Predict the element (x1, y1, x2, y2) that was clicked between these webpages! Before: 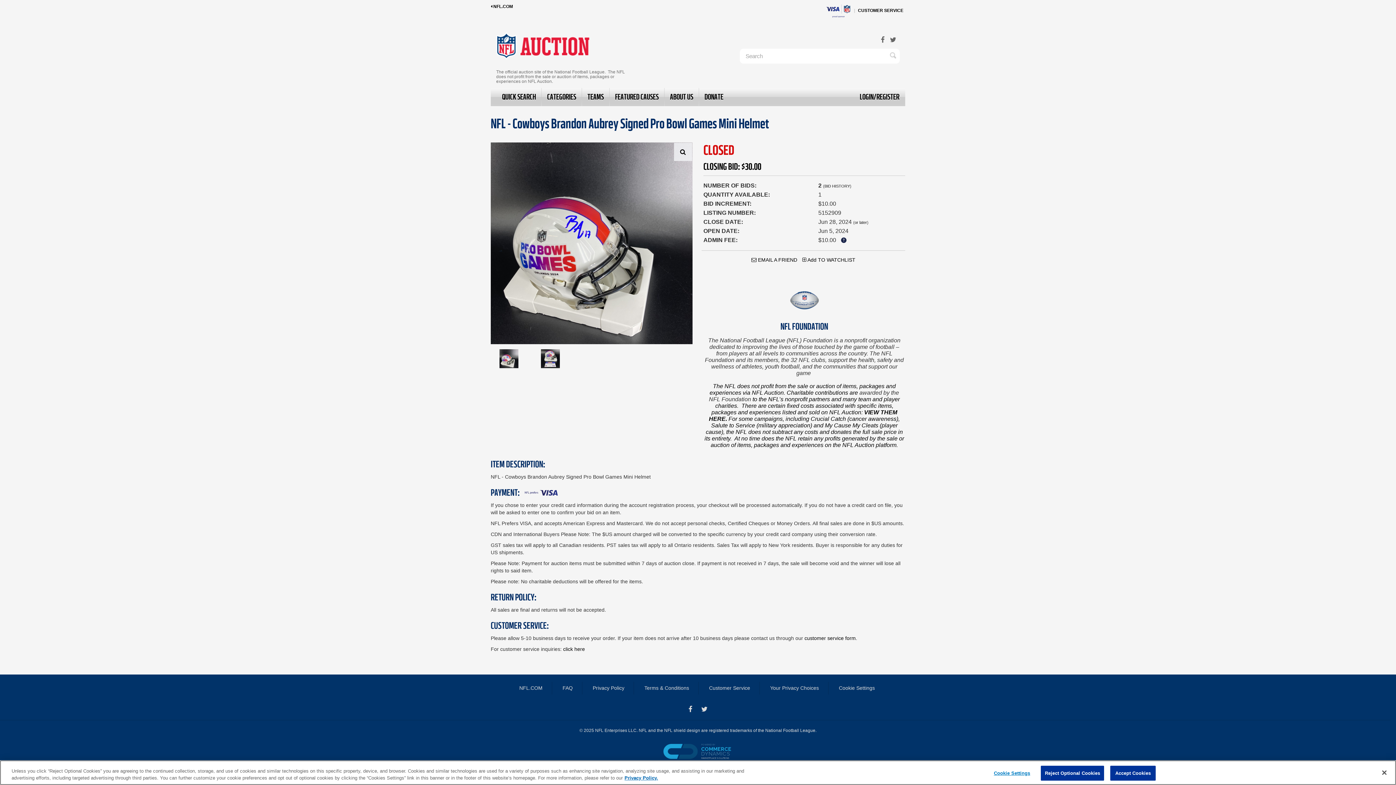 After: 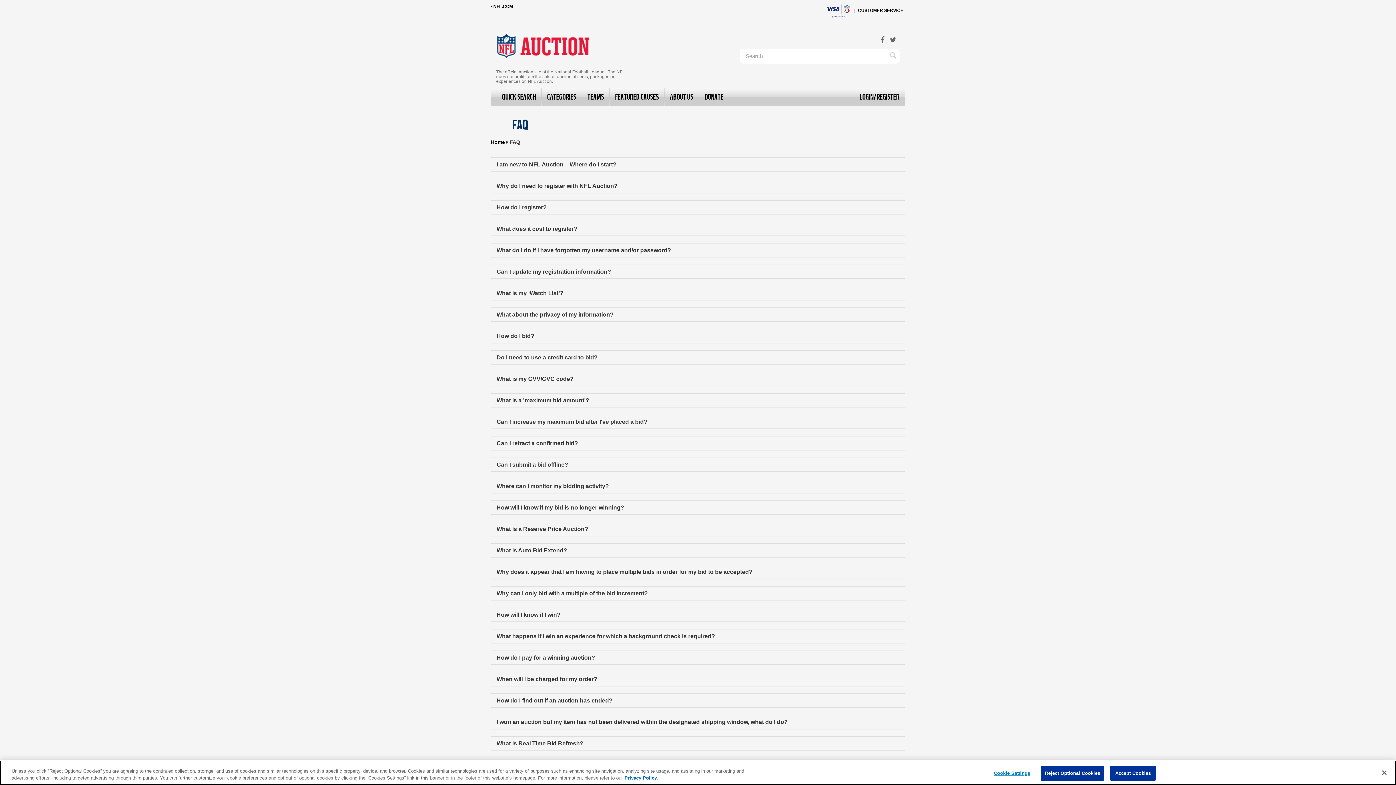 Action: bbox: (562, 681, 572, 694) label: FAQ